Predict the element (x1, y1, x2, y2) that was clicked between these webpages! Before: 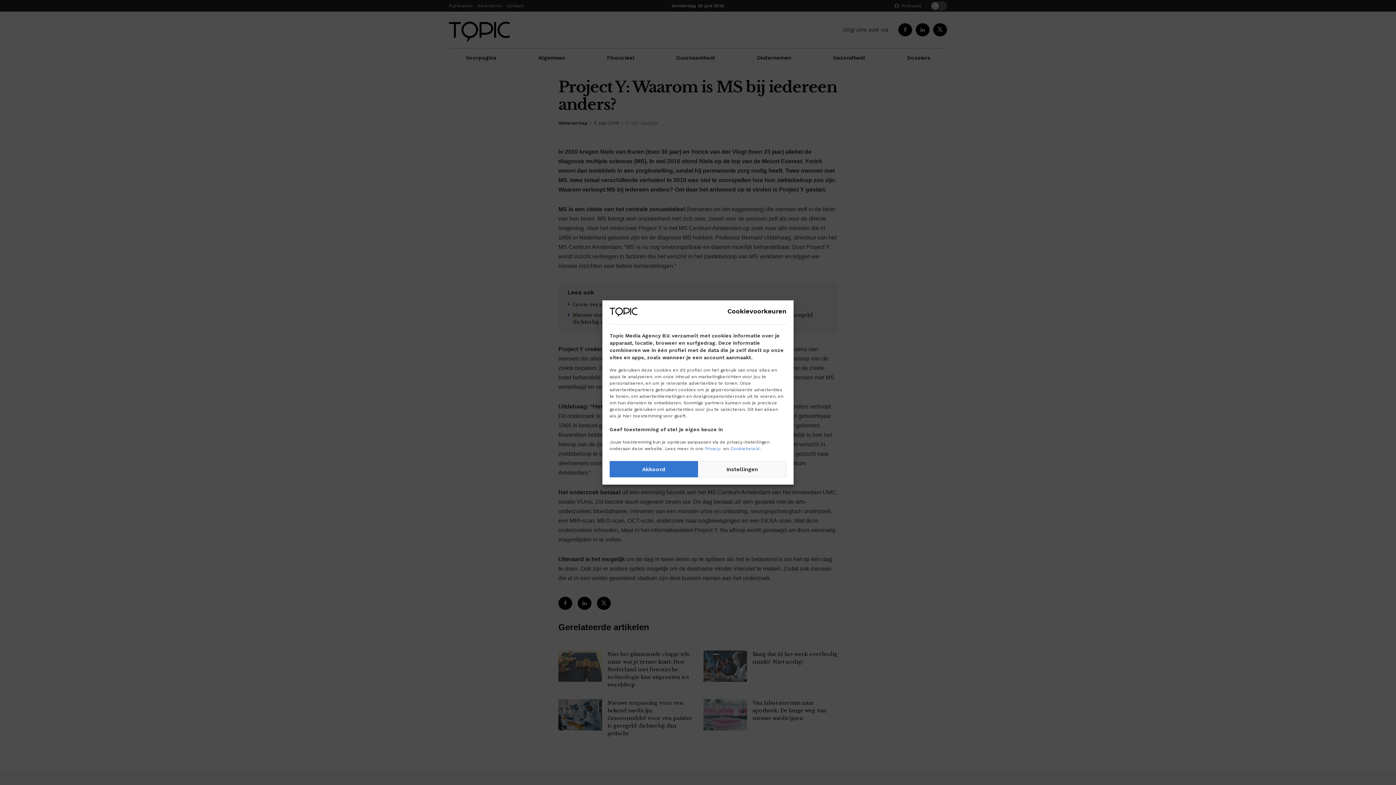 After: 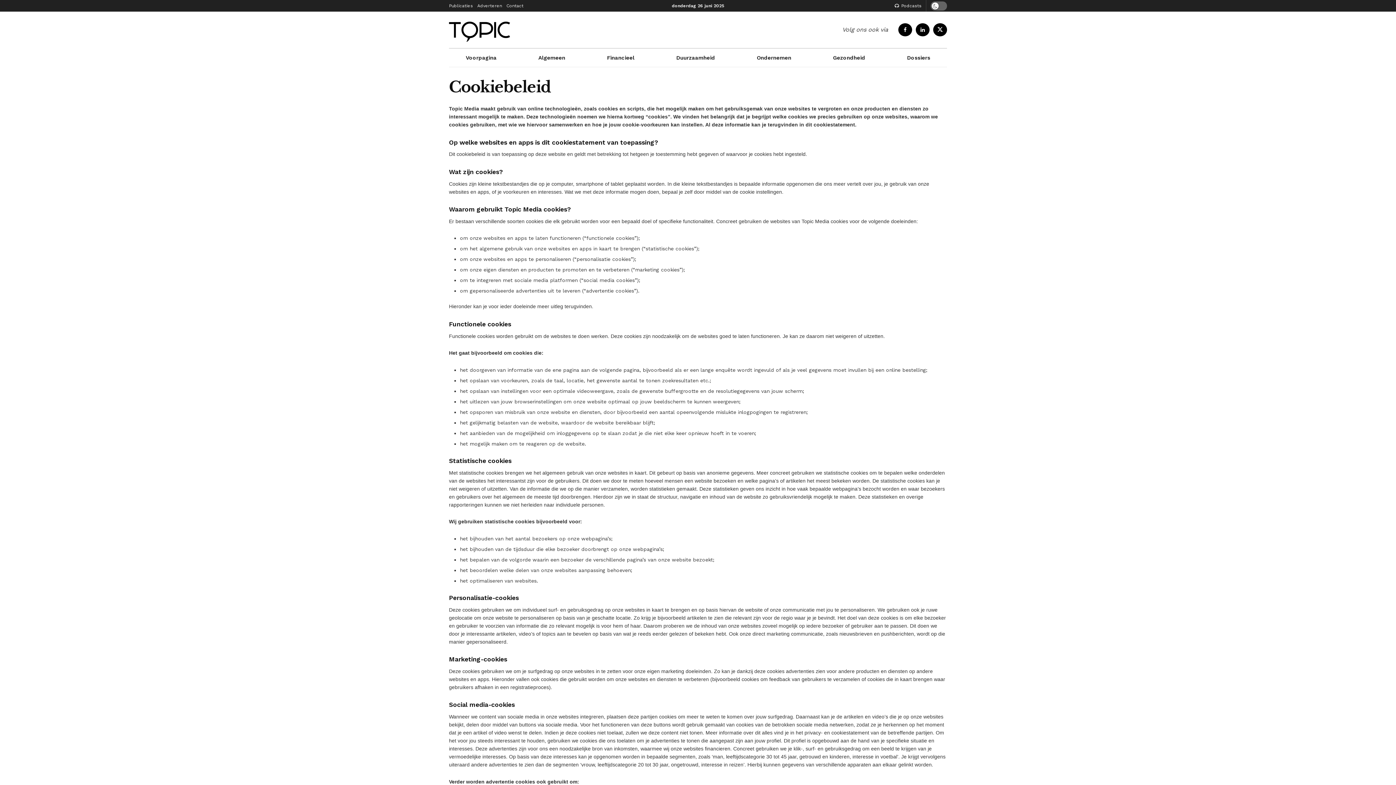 Action: label: Cookiebeleid bbox: (730, 446, 760, 451)